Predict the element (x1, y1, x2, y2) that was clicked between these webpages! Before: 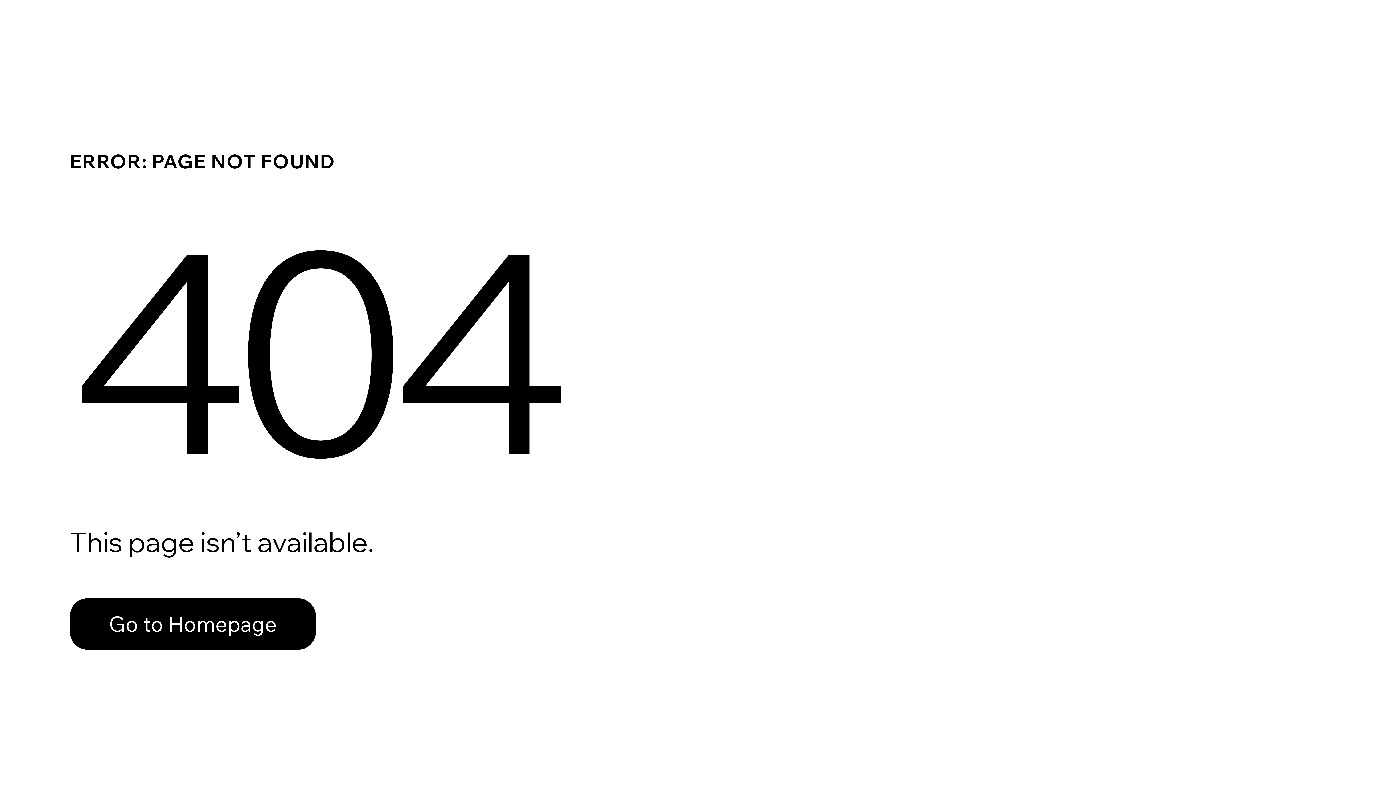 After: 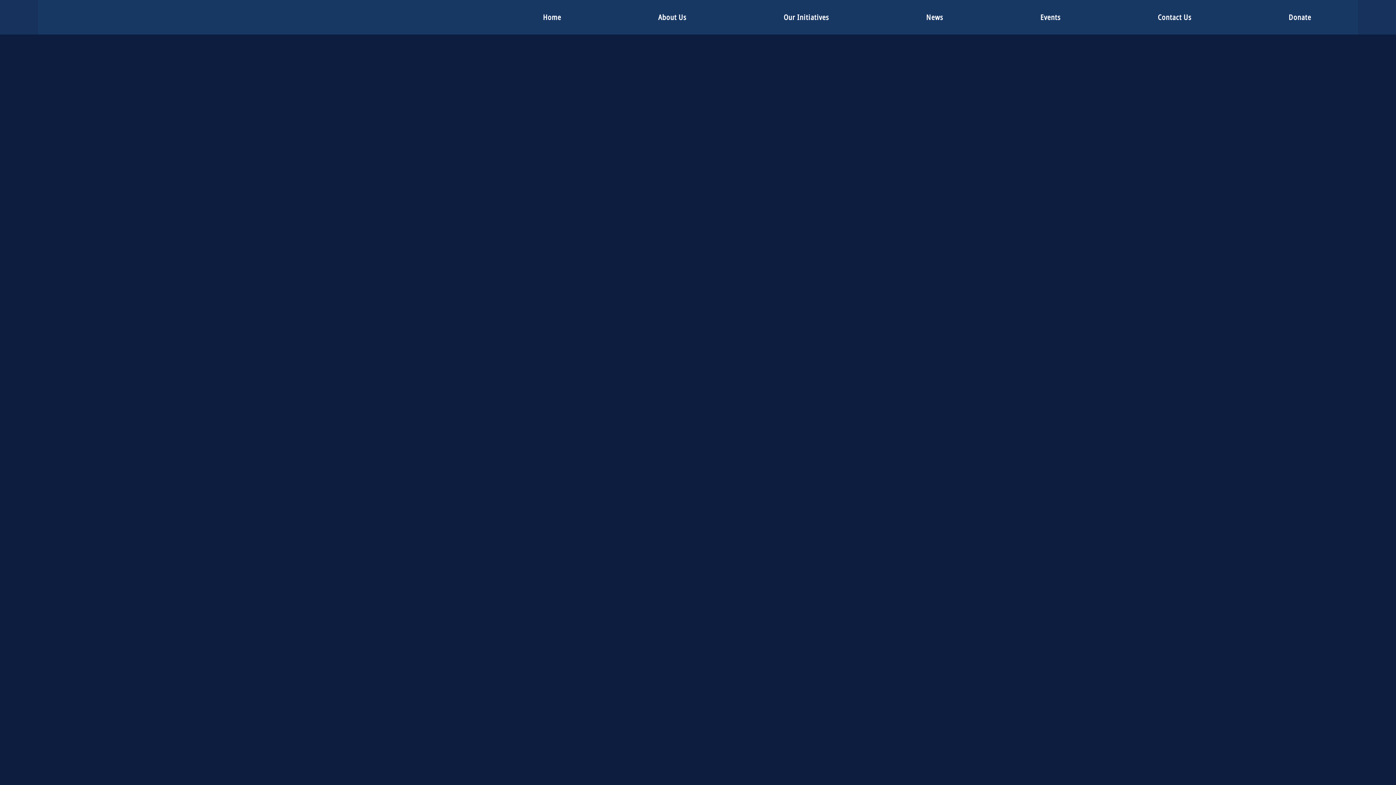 Action: label: Go to Homepage bbox: (69, 582, 768, 659)